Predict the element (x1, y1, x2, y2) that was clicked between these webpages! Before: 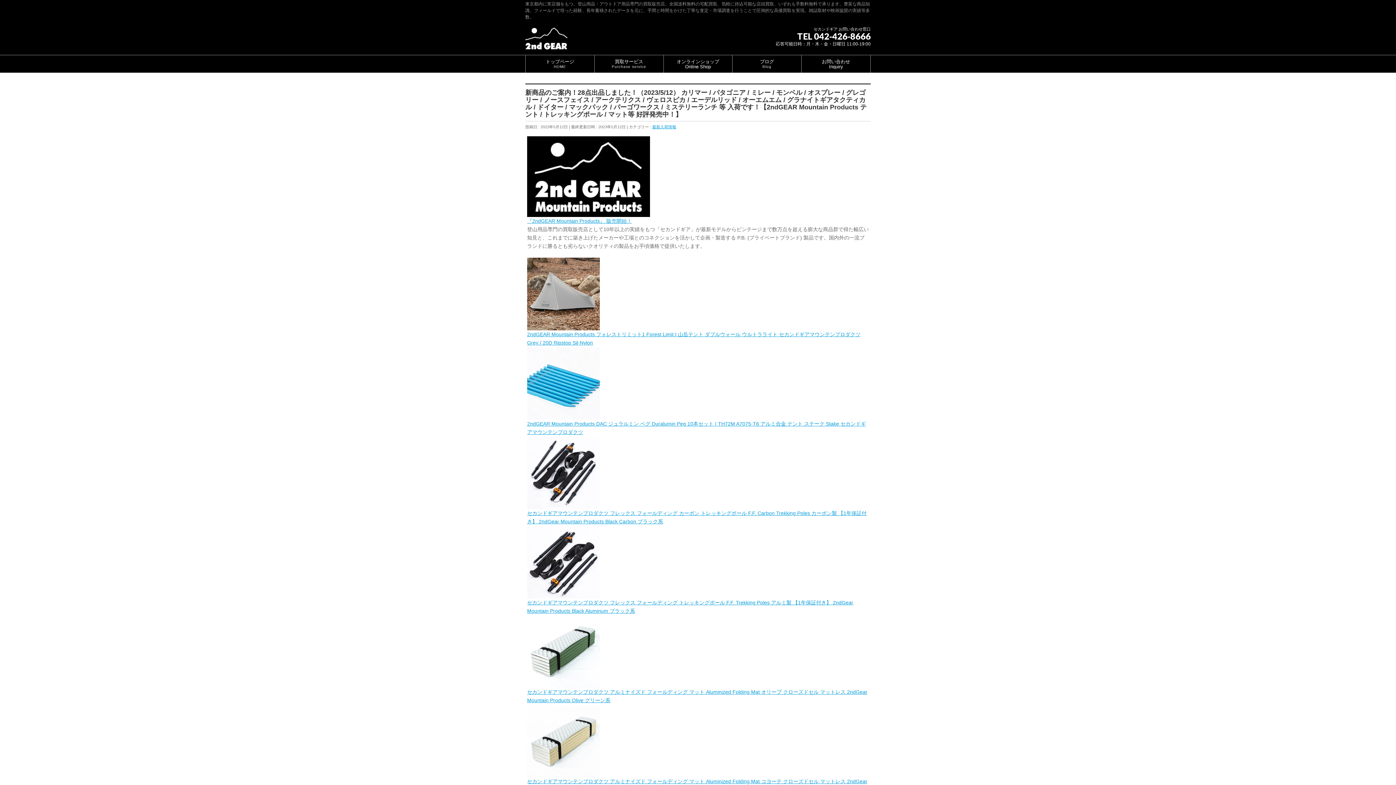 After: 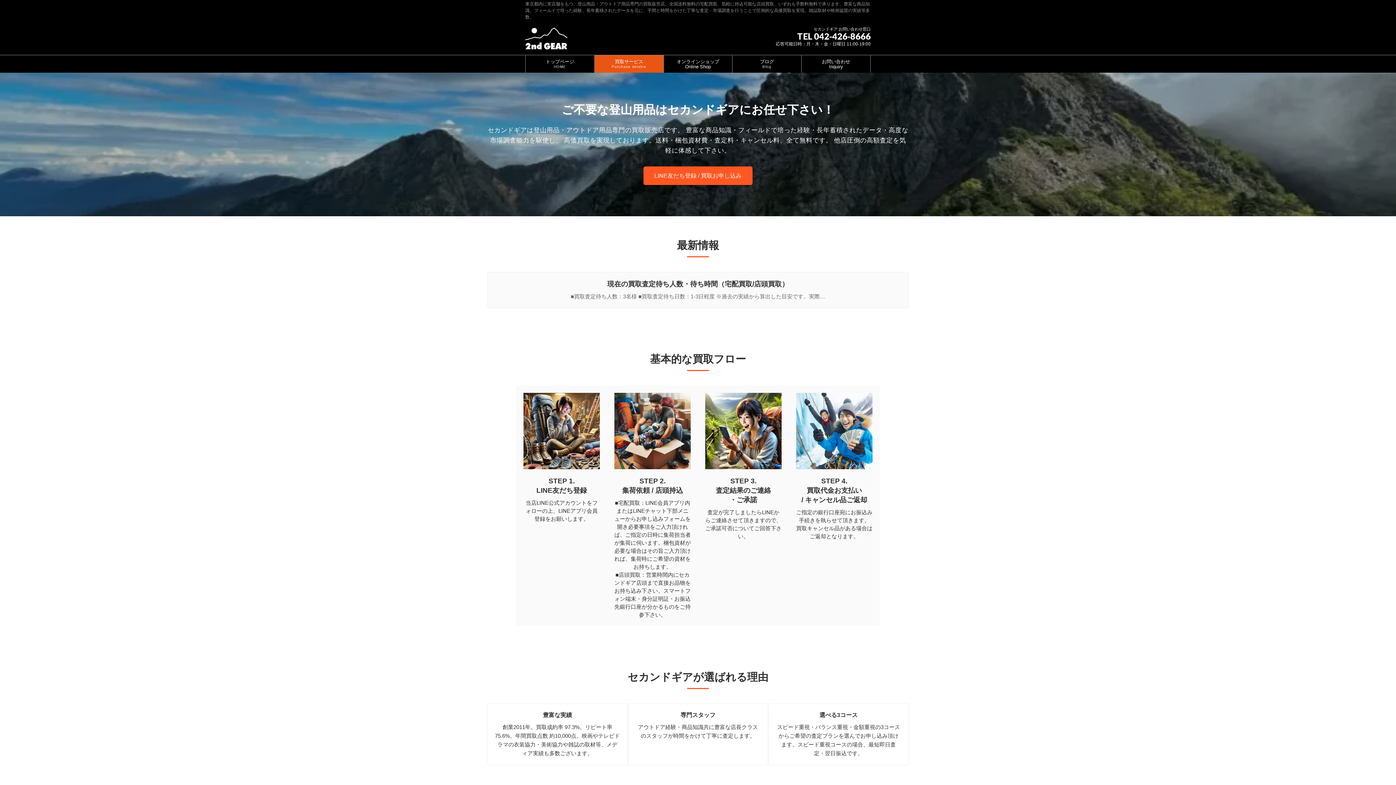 Action: label: 買取サービス
Purchase service bbox: (594, 55, 663, 72)